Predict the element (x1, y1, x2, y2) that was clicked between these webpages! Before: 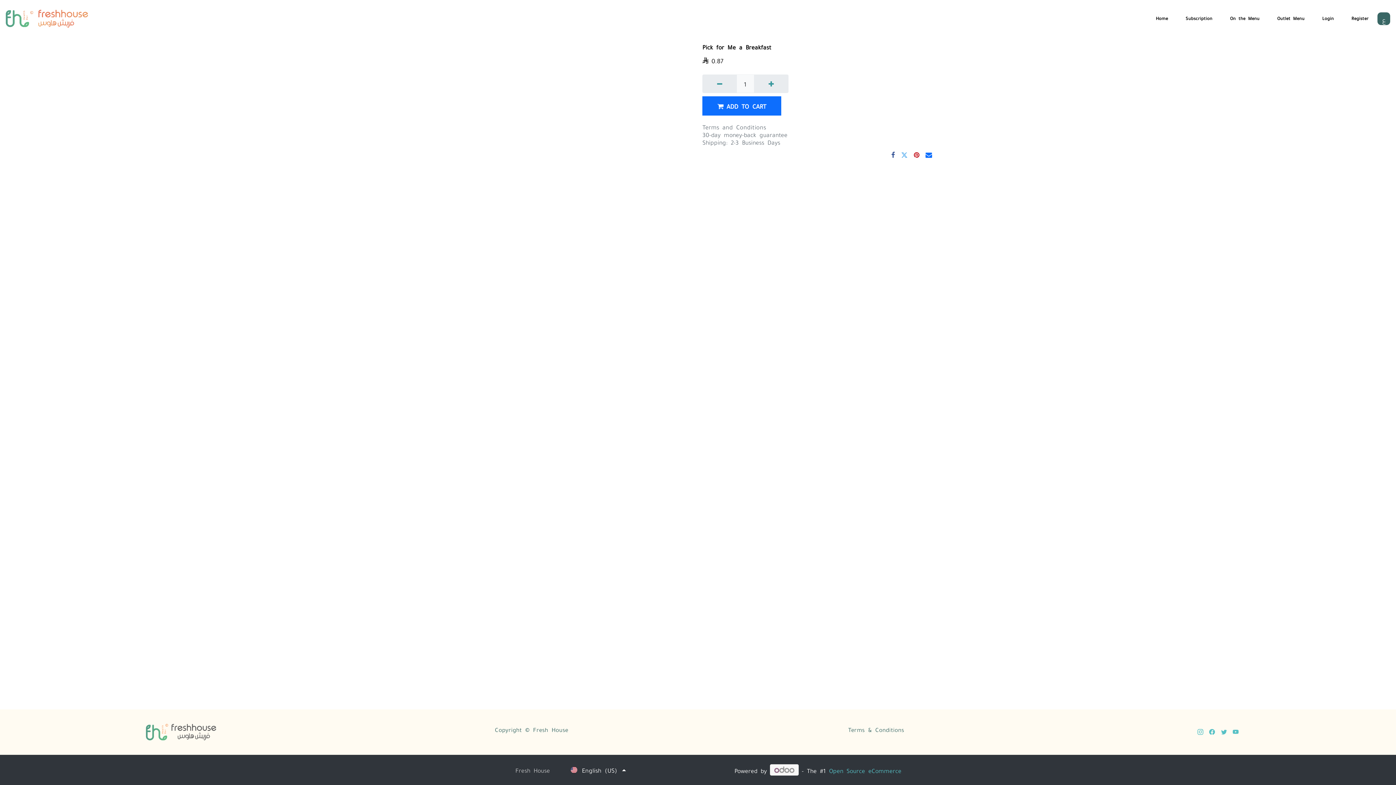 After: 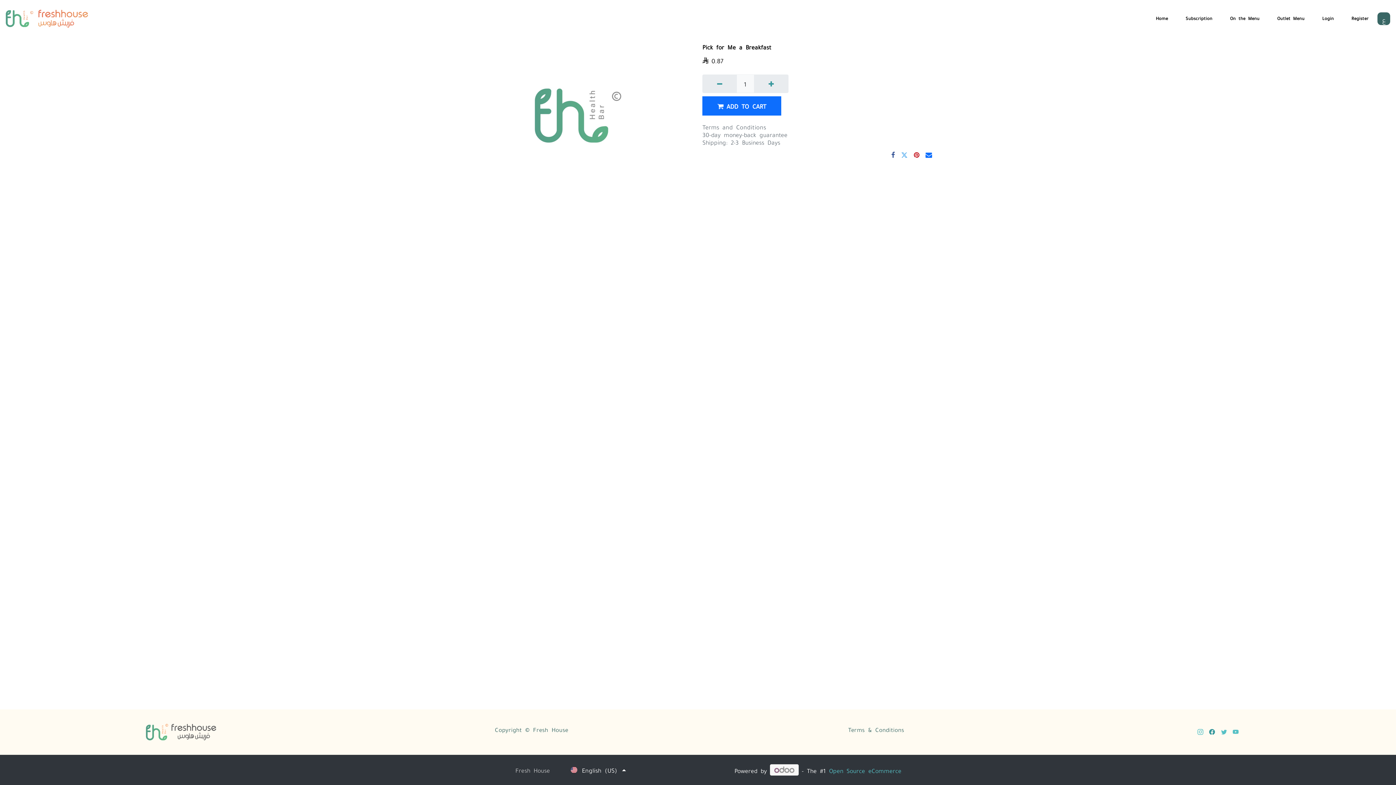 Action: bbox: (1206, 722, 1218, 742)